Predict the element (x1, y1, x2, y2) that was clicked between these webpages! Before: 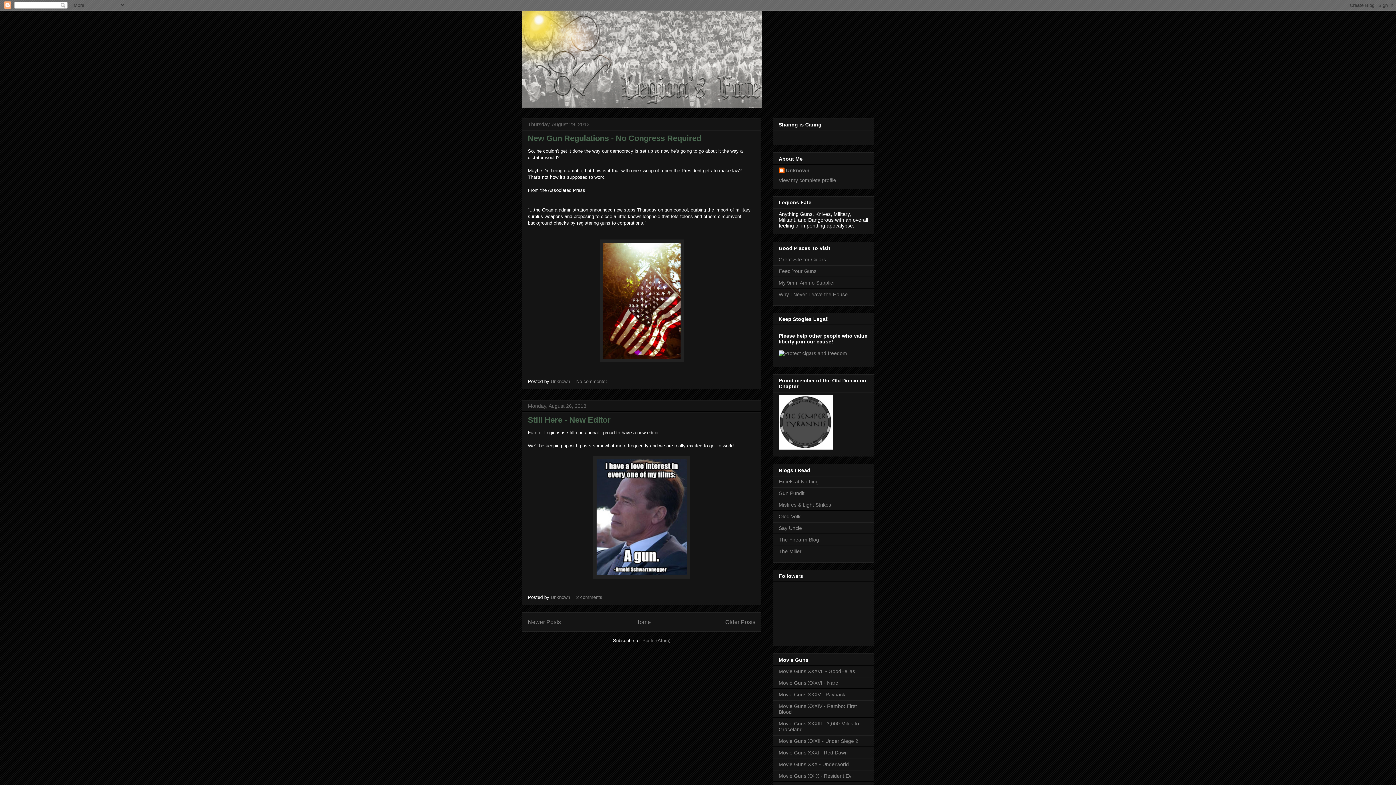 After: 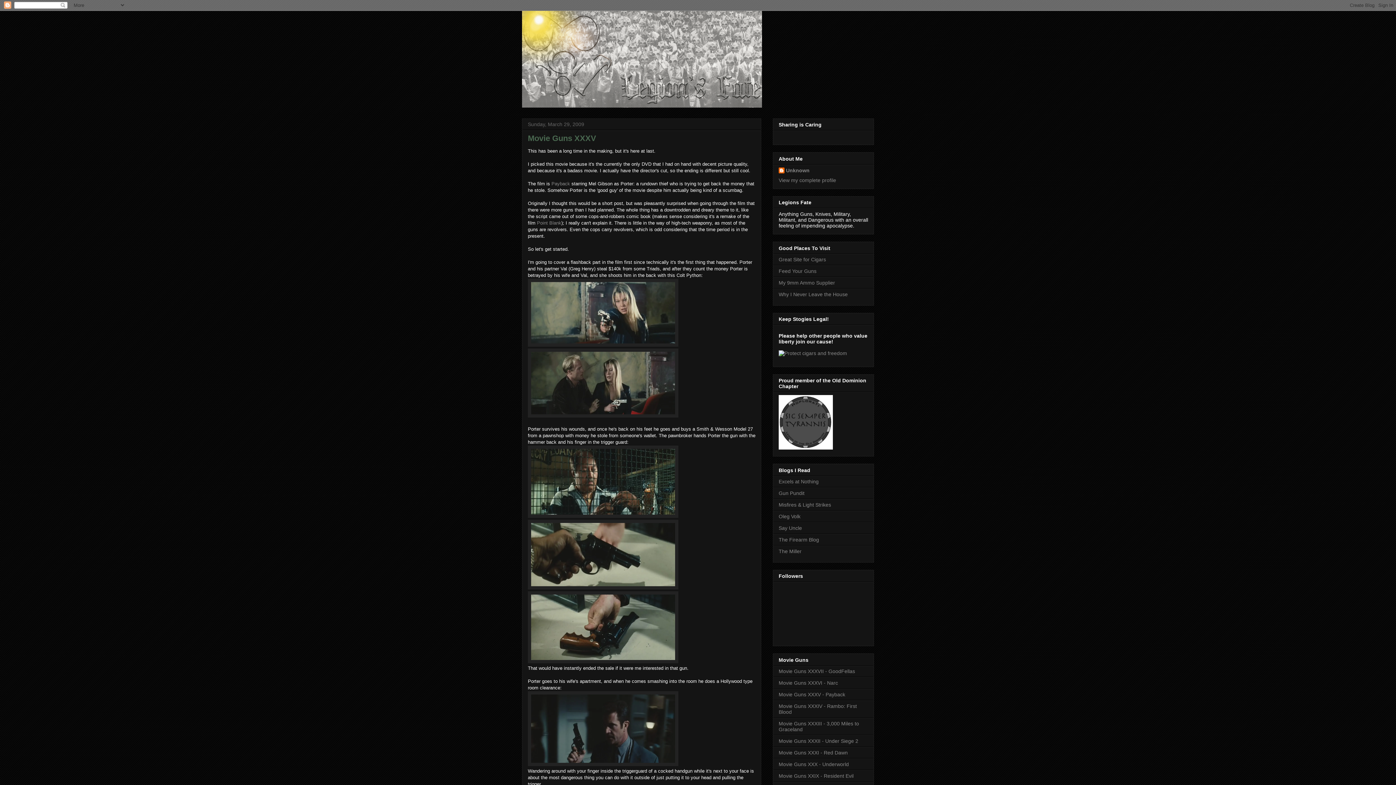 Action: bbox: (778, 691, 845, 697) label: Movie Guns XXXV - Payback